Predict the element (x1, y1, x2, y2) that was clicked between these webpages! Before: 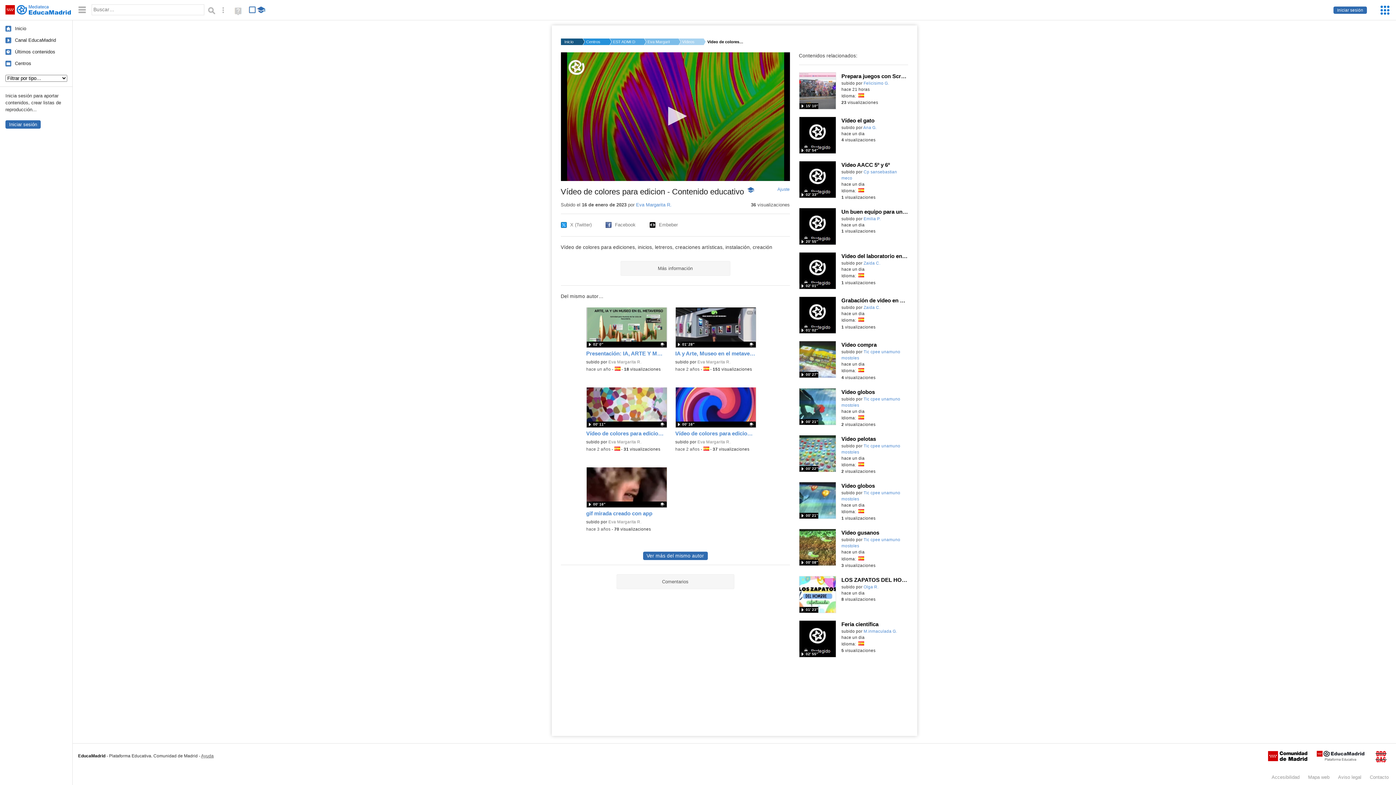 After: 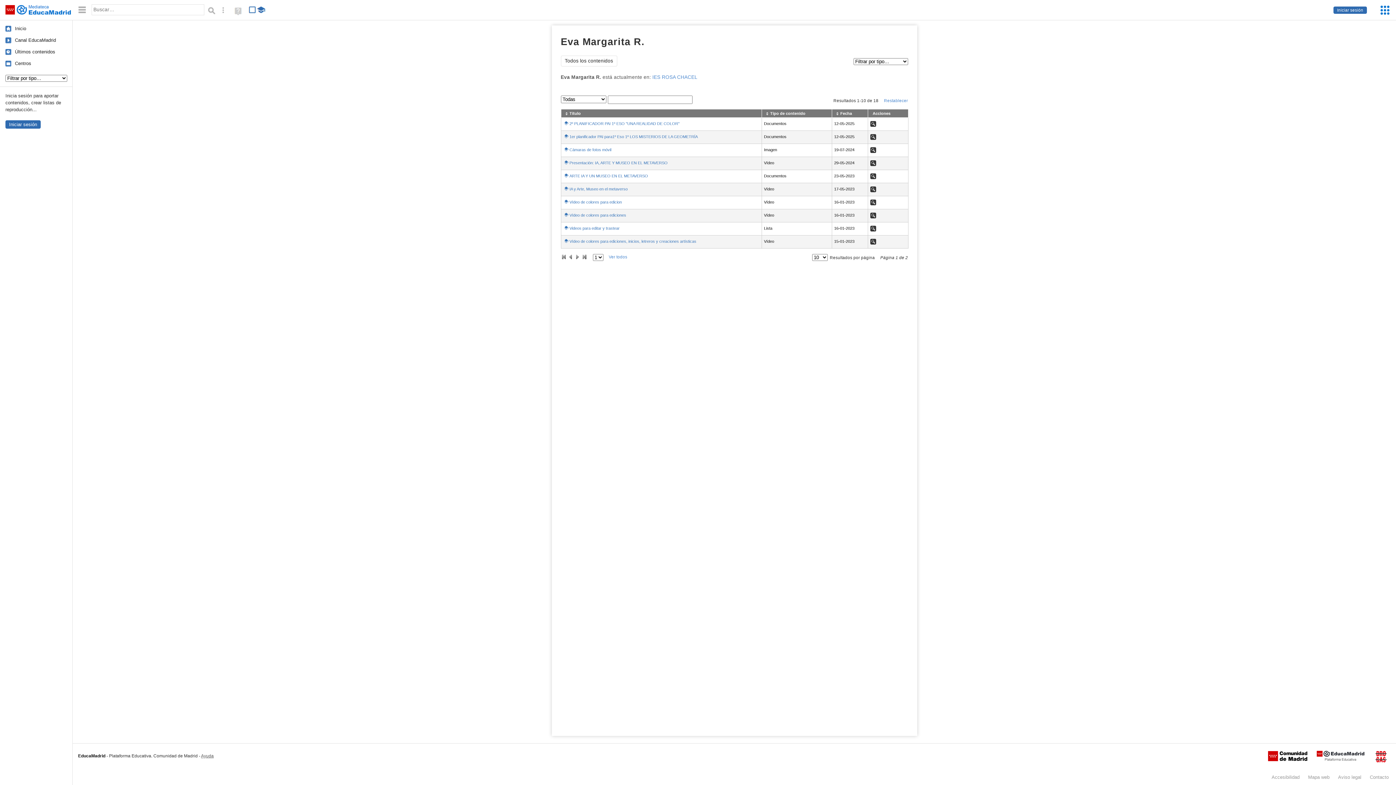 Action: label: Eva Margarita R. bbox: (636, 202, 671, 207)